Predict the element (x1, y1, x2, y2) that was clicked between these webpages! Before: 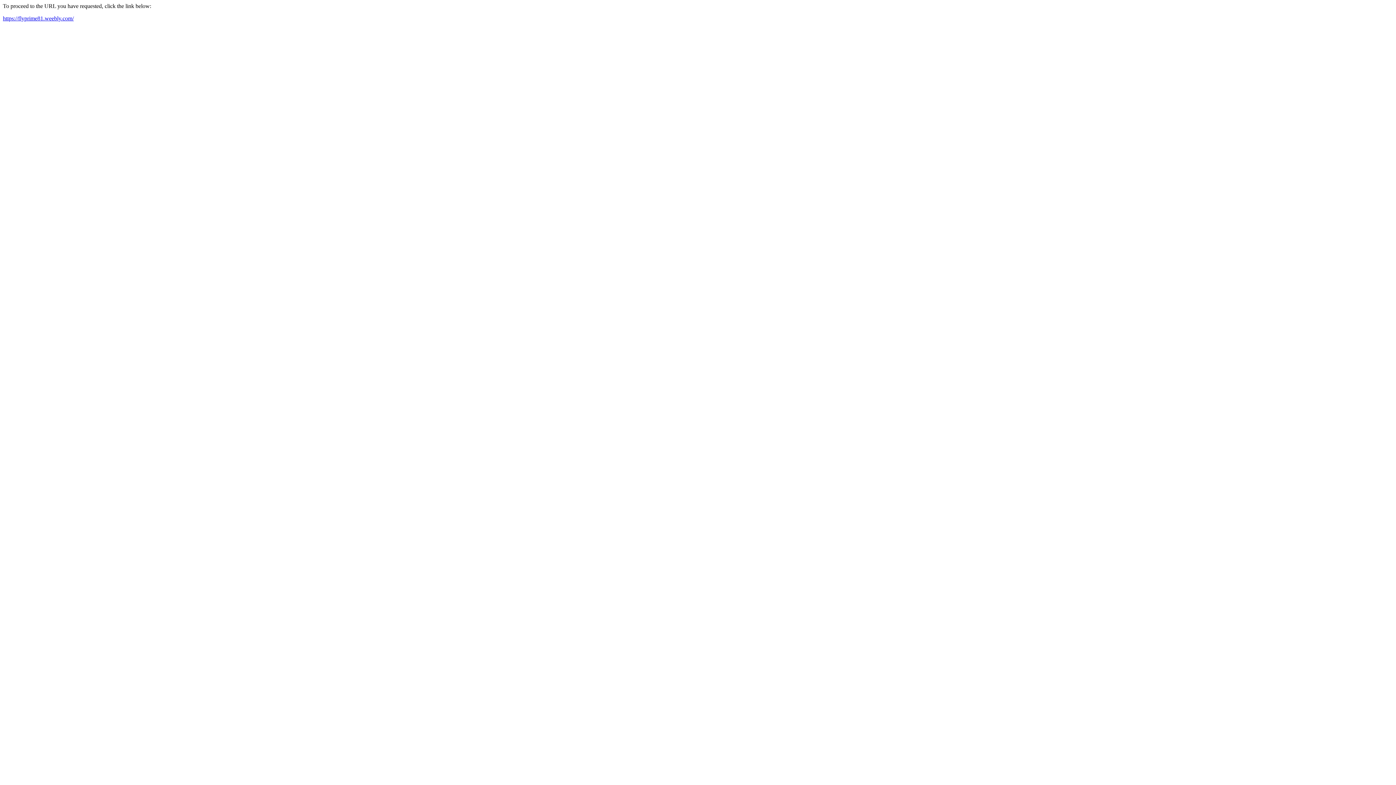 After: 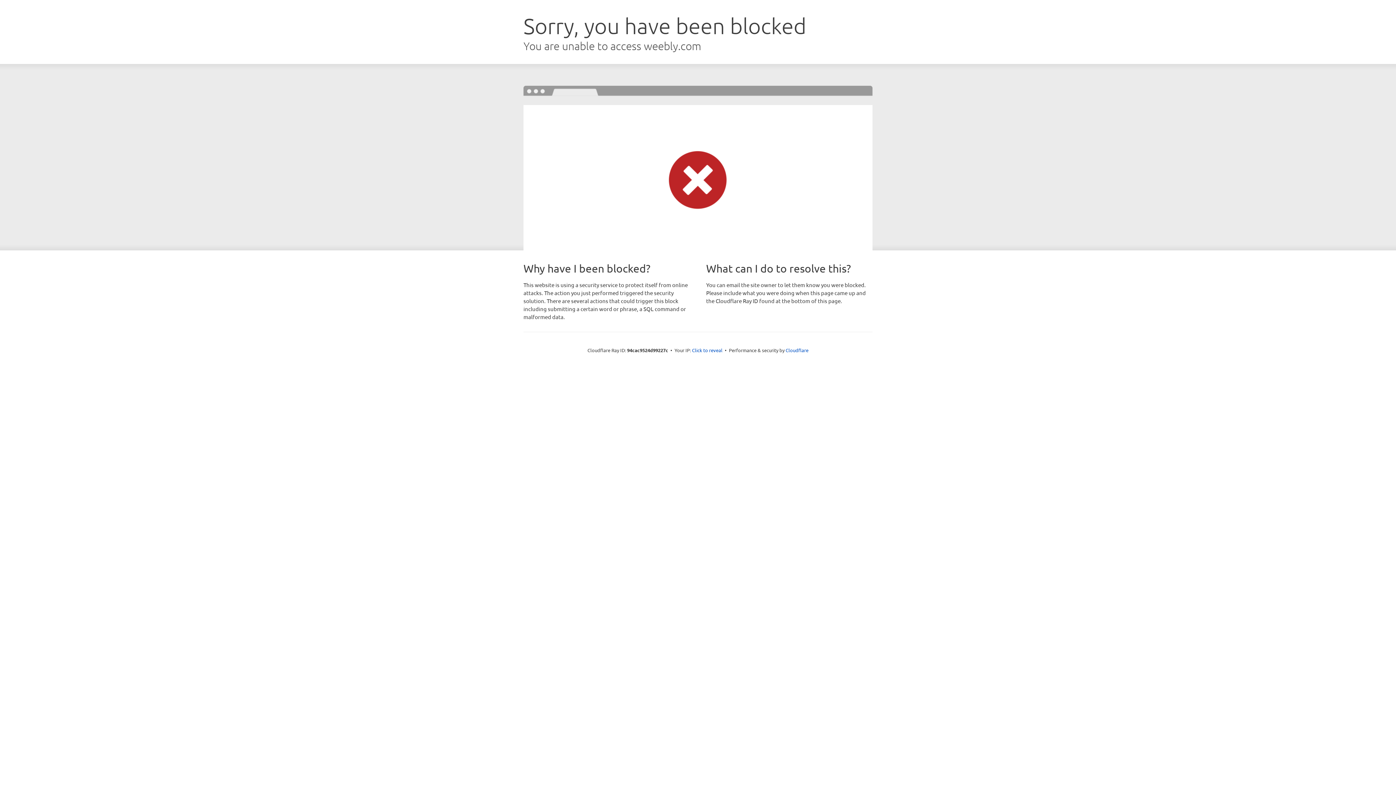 Action: bbox: (2, 15, 73, 21) label: https://flyprime81.weebly.com/